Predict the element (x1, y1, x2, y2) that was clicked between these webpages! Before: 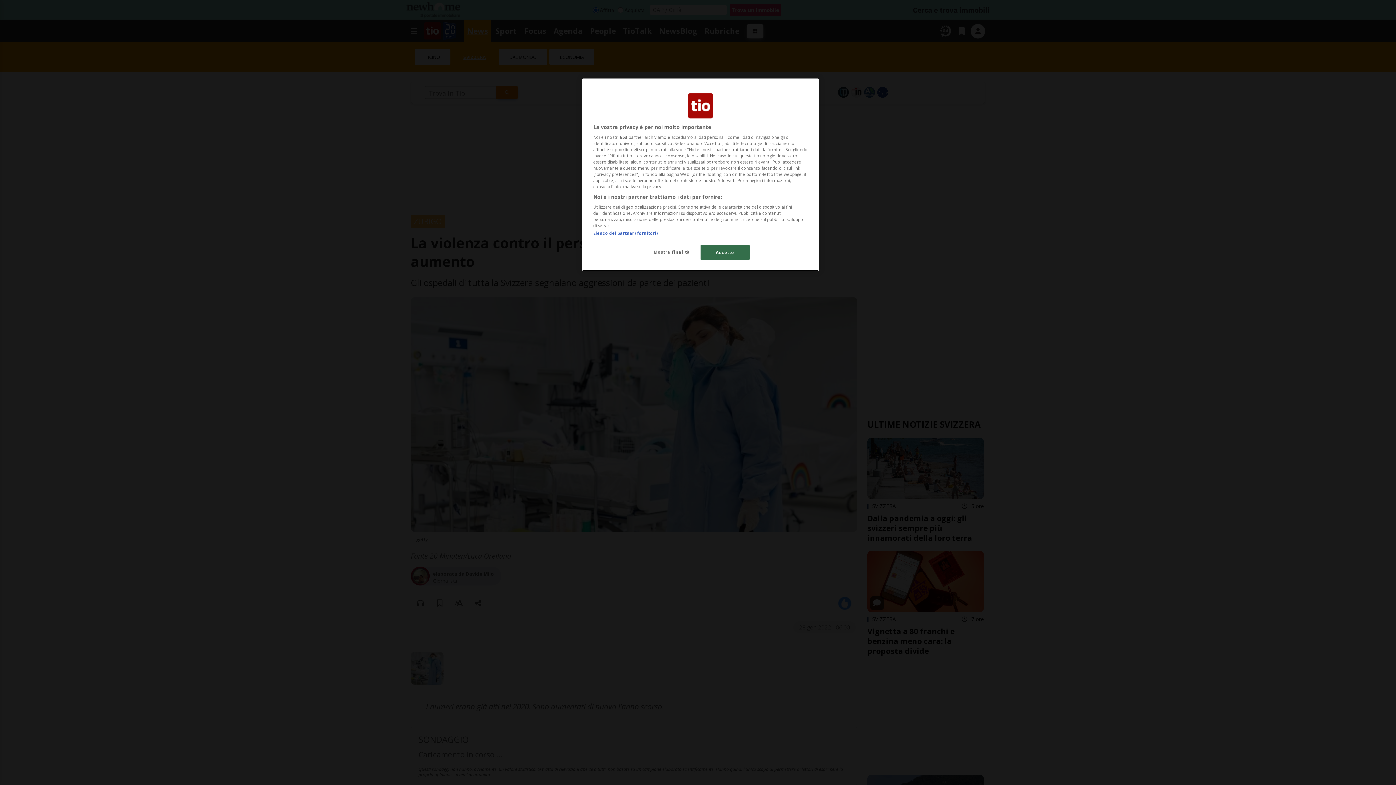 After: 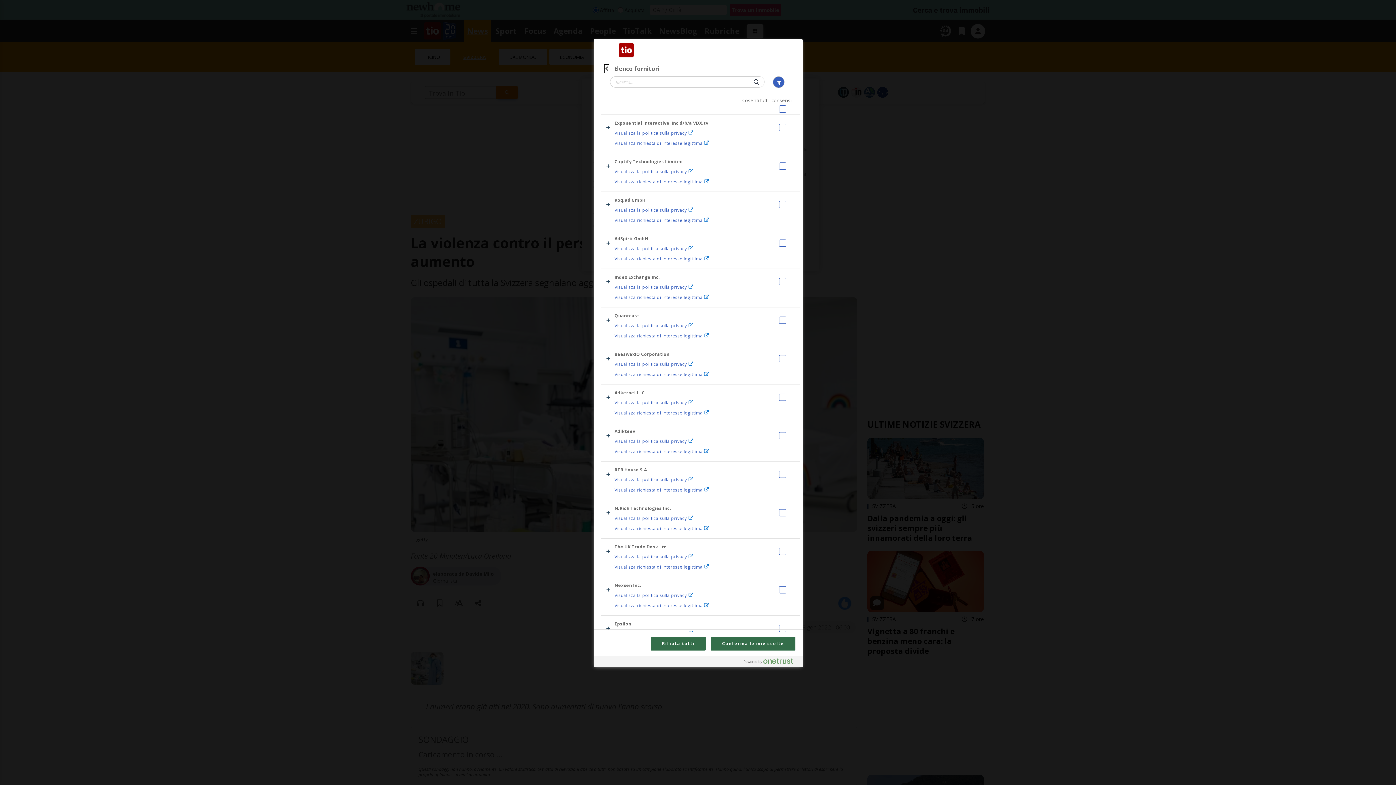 Action: label: Elenco dei partner (fornitori) bbox: (593, 230, 657, 236)